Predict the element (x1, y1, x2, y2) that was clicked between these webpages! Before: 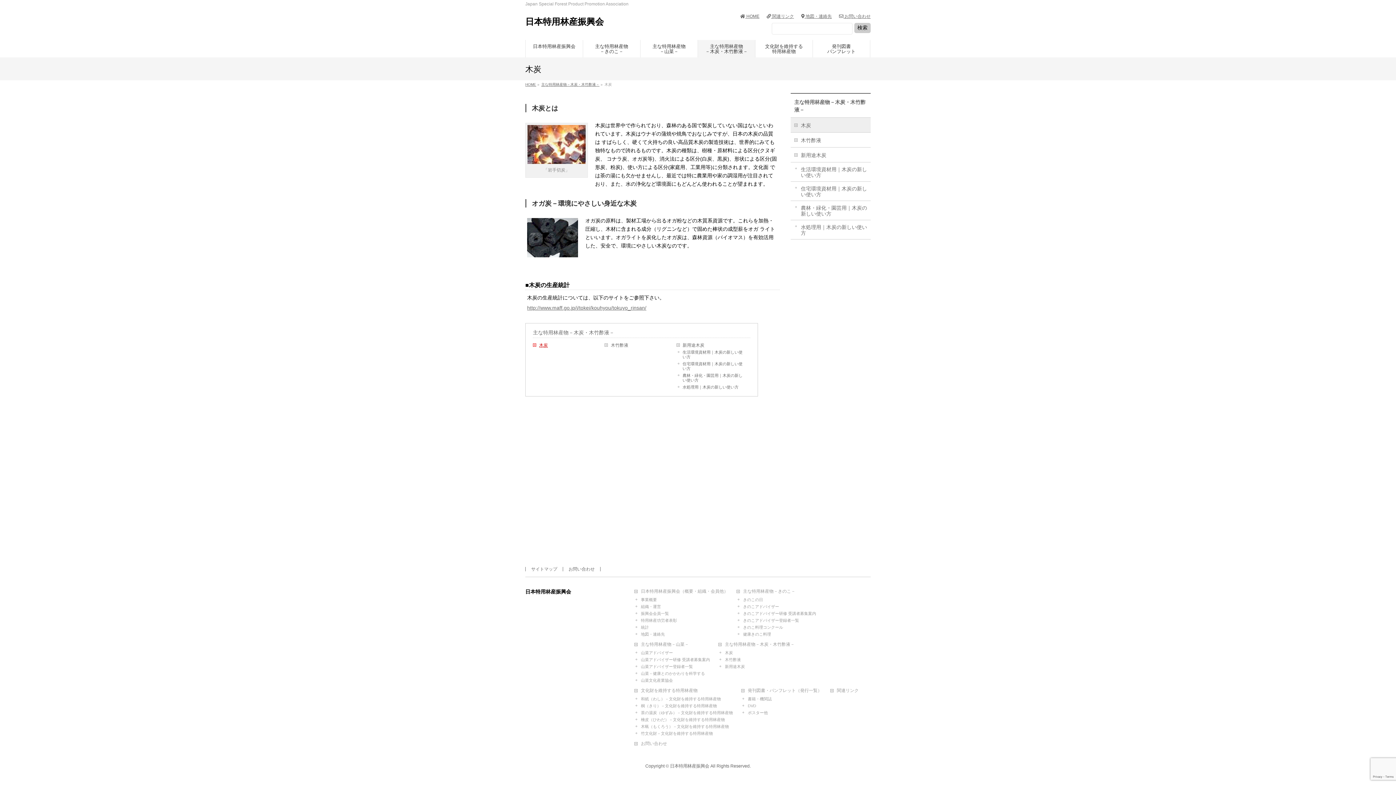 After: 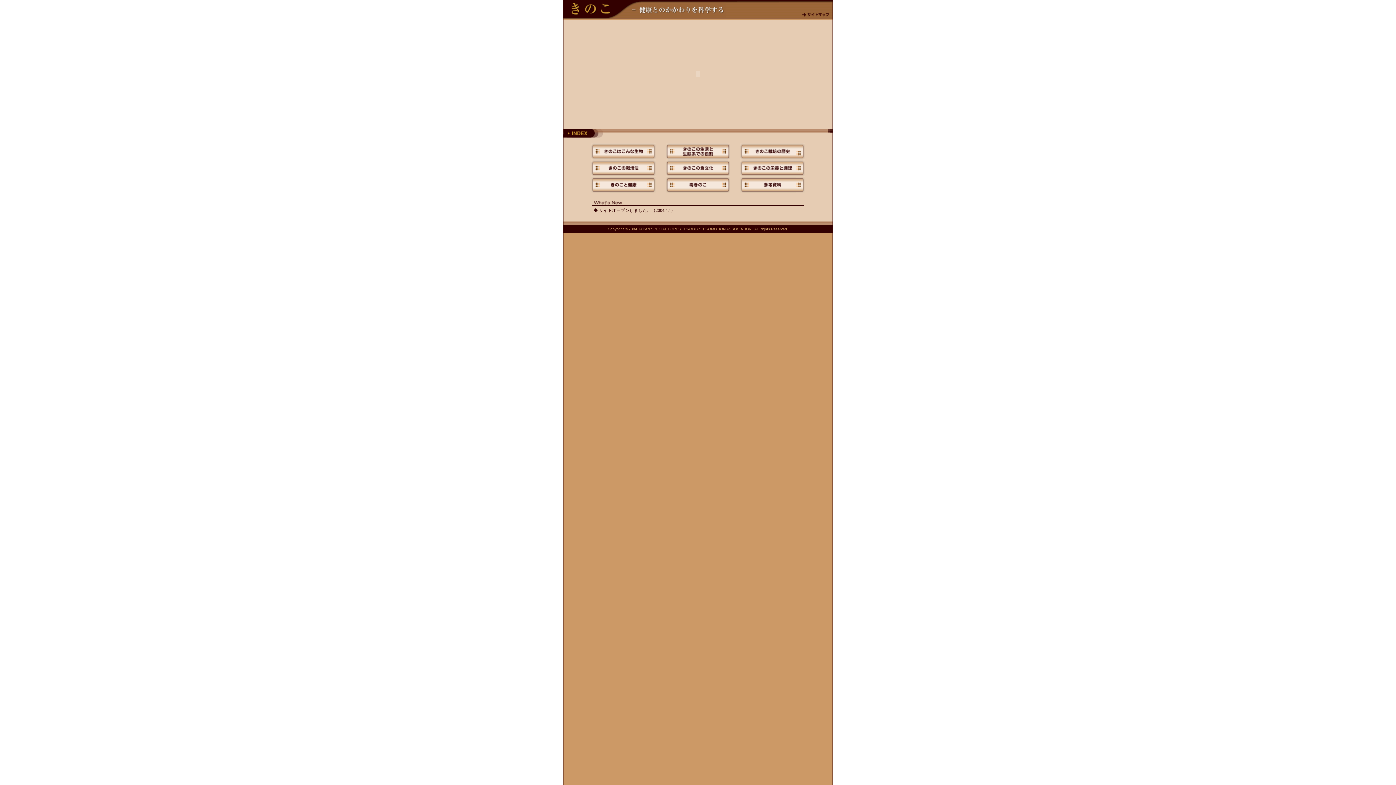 Action: bbox: (583, 40, 640, 57) label: 主な特用林産物
－きのこ－